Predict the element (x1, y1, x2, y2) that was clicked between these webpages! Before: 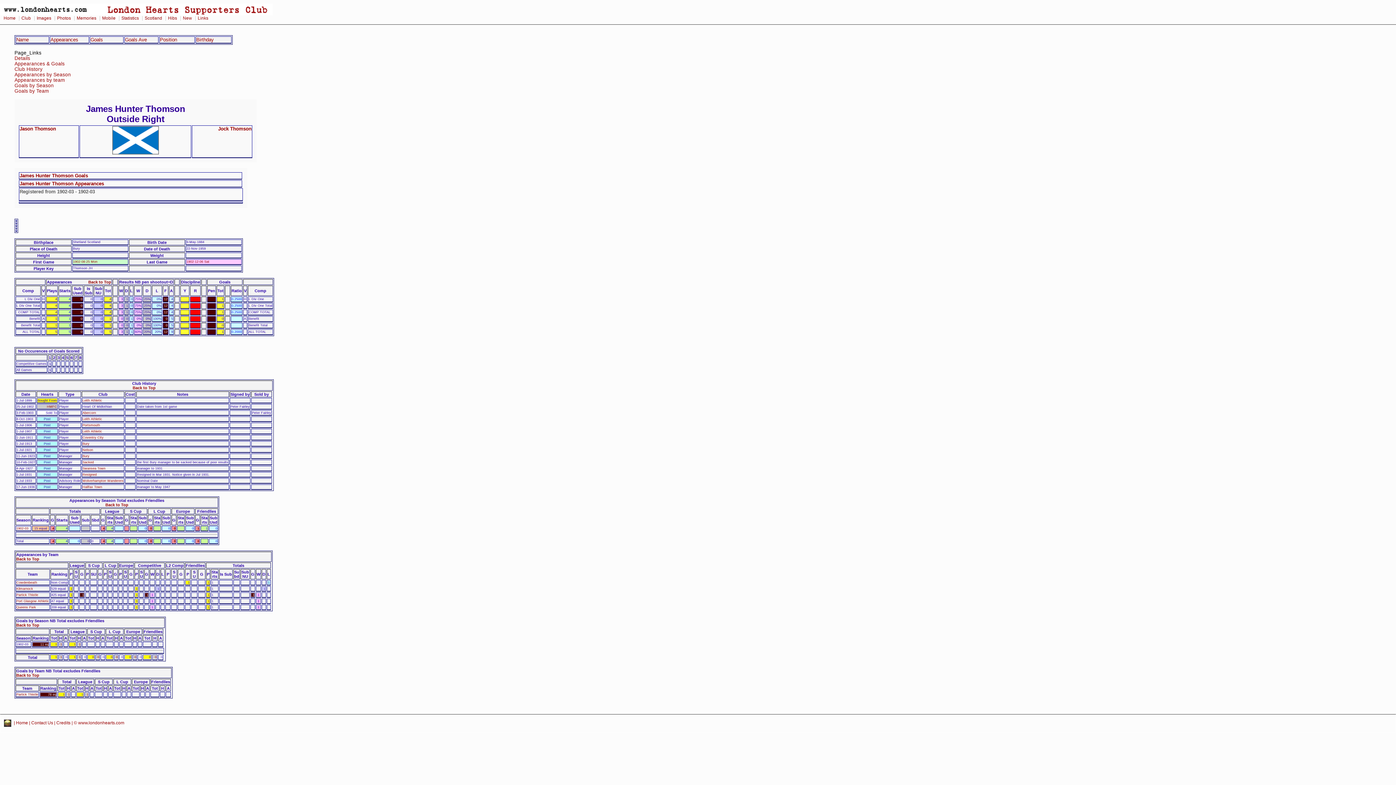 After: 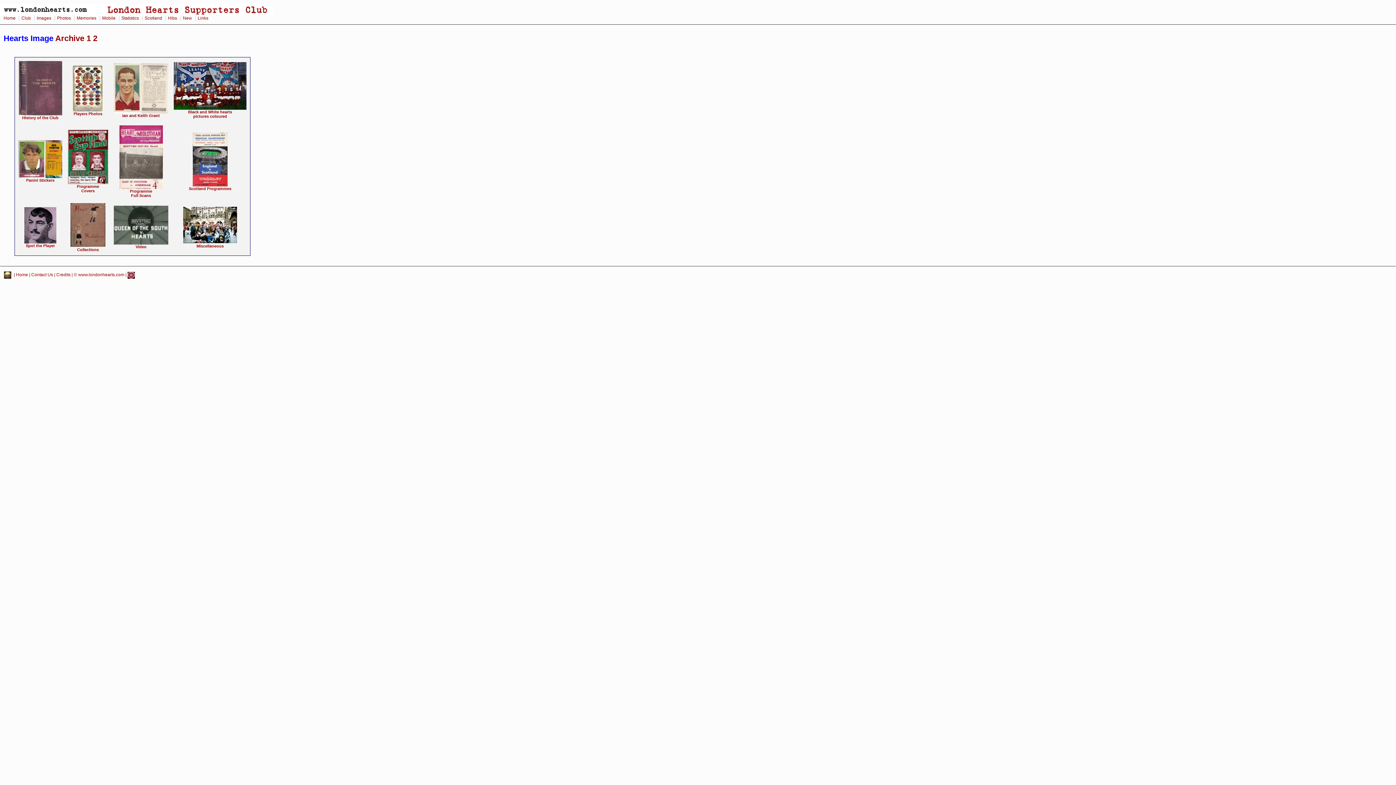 Action: bbox: (36, 15, 52, 20) label: Images